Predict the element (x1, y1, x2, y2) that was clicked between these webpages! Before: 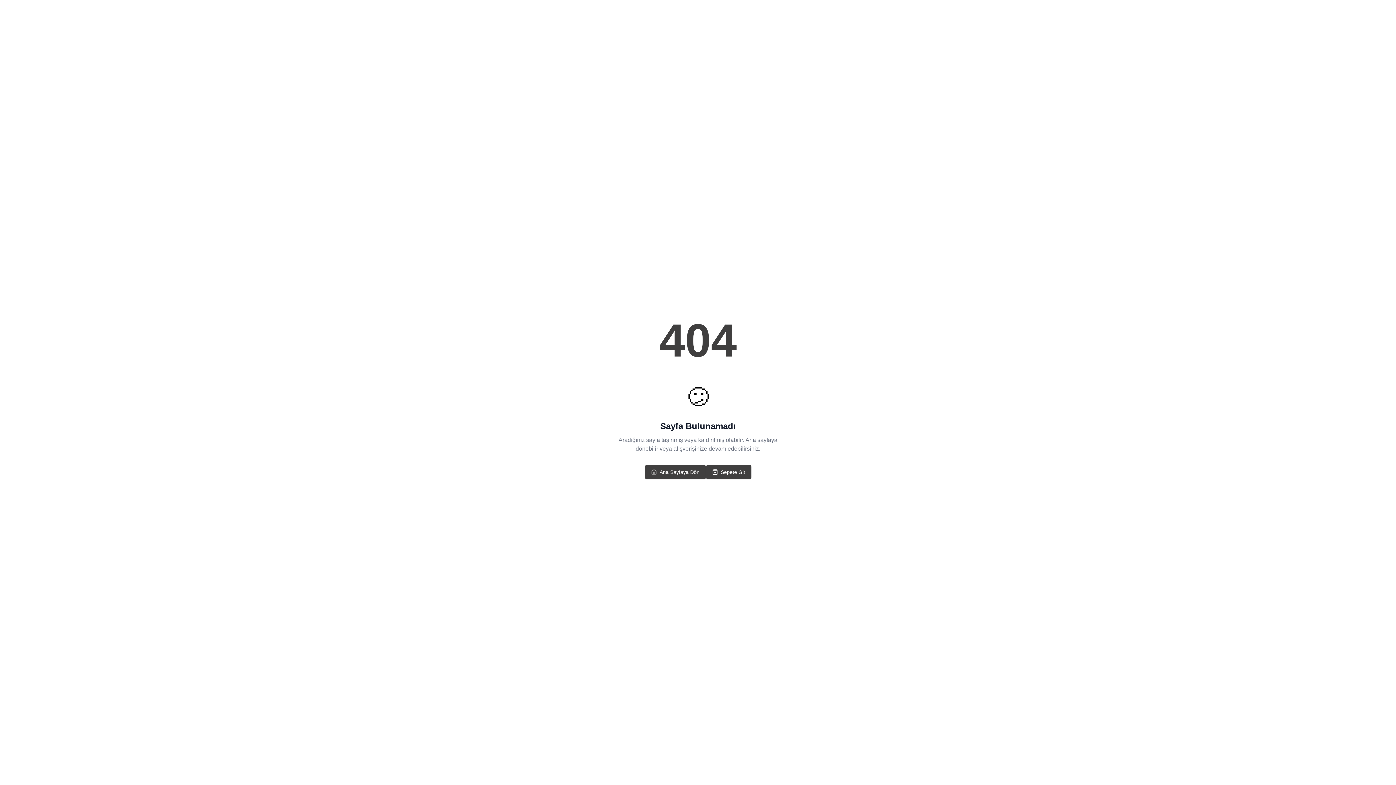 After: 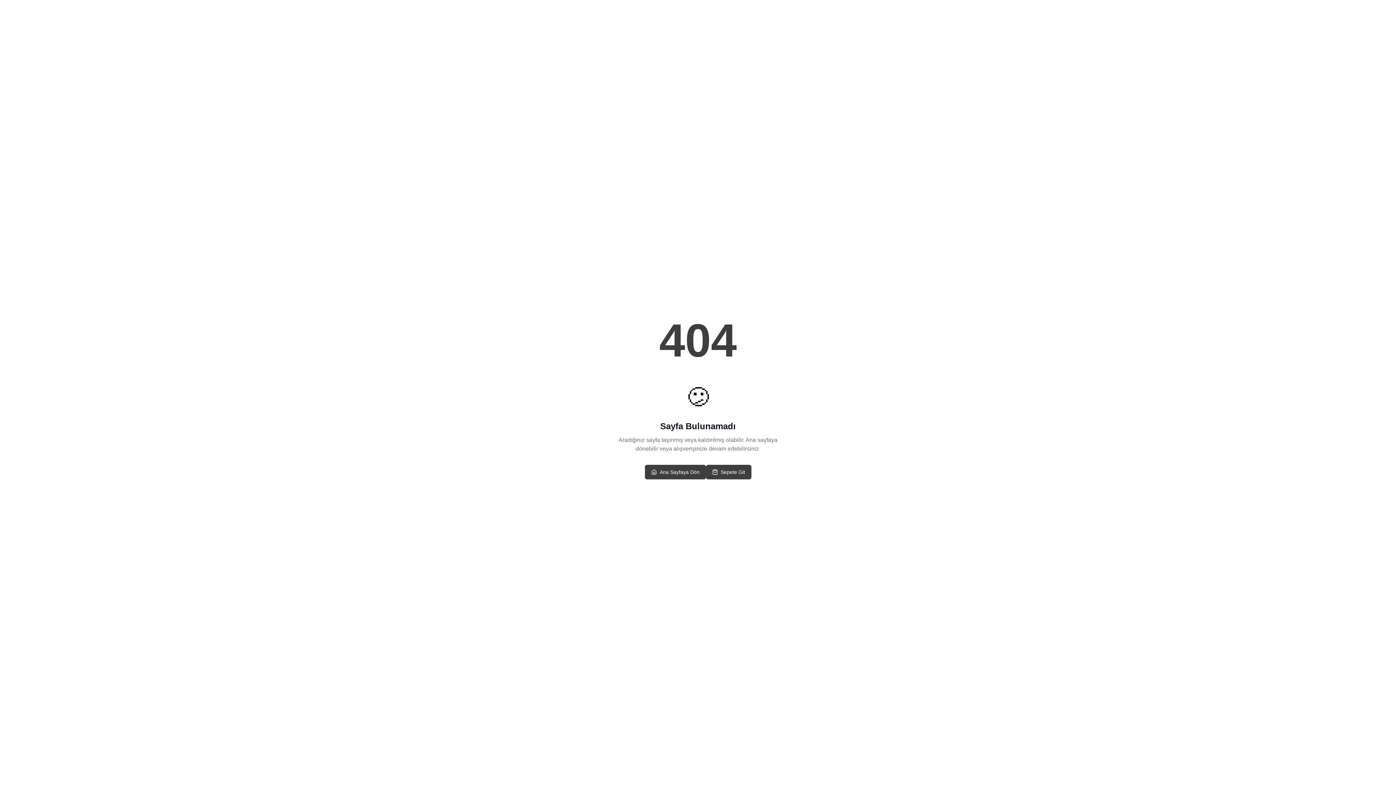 Action: bbox: (644, 465, 706, 479) label: Ana Sayfaya Dön